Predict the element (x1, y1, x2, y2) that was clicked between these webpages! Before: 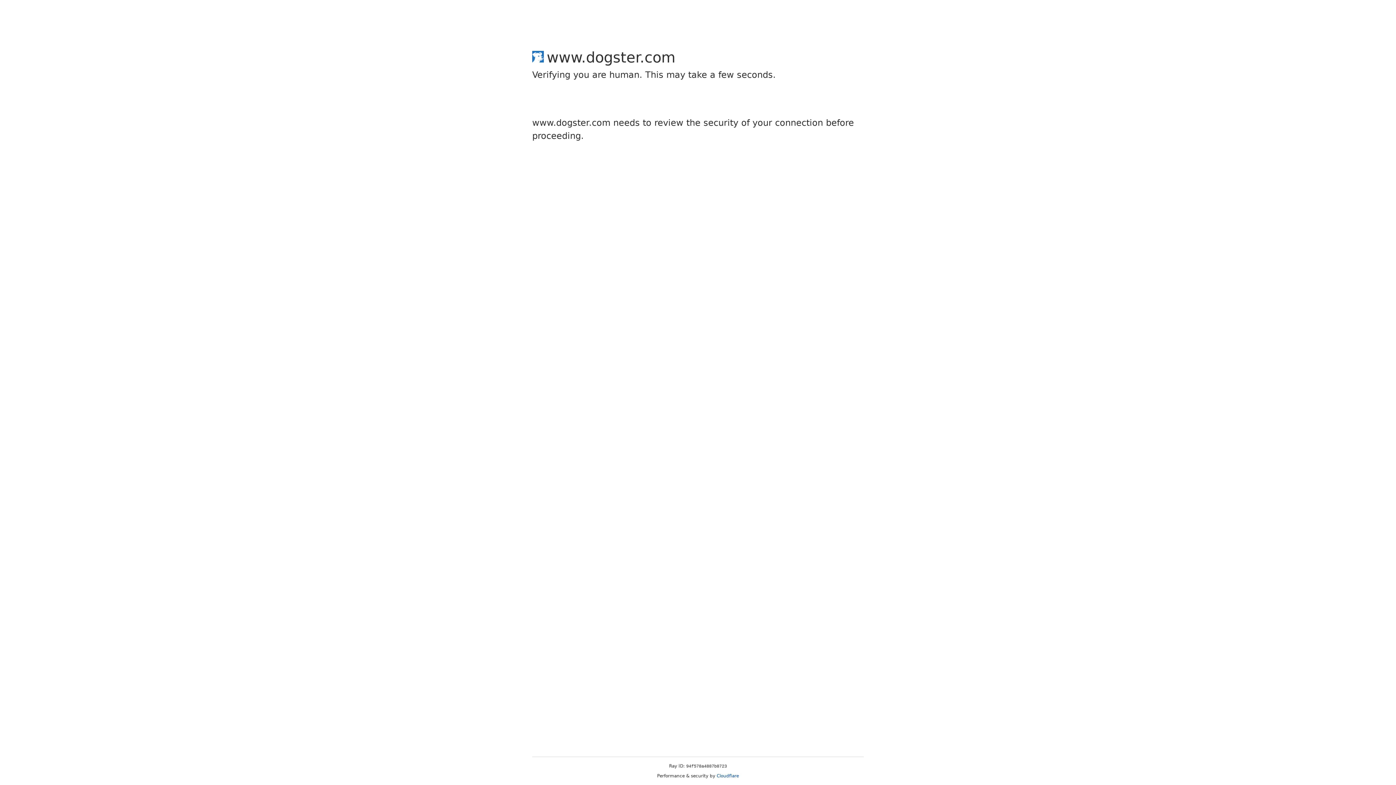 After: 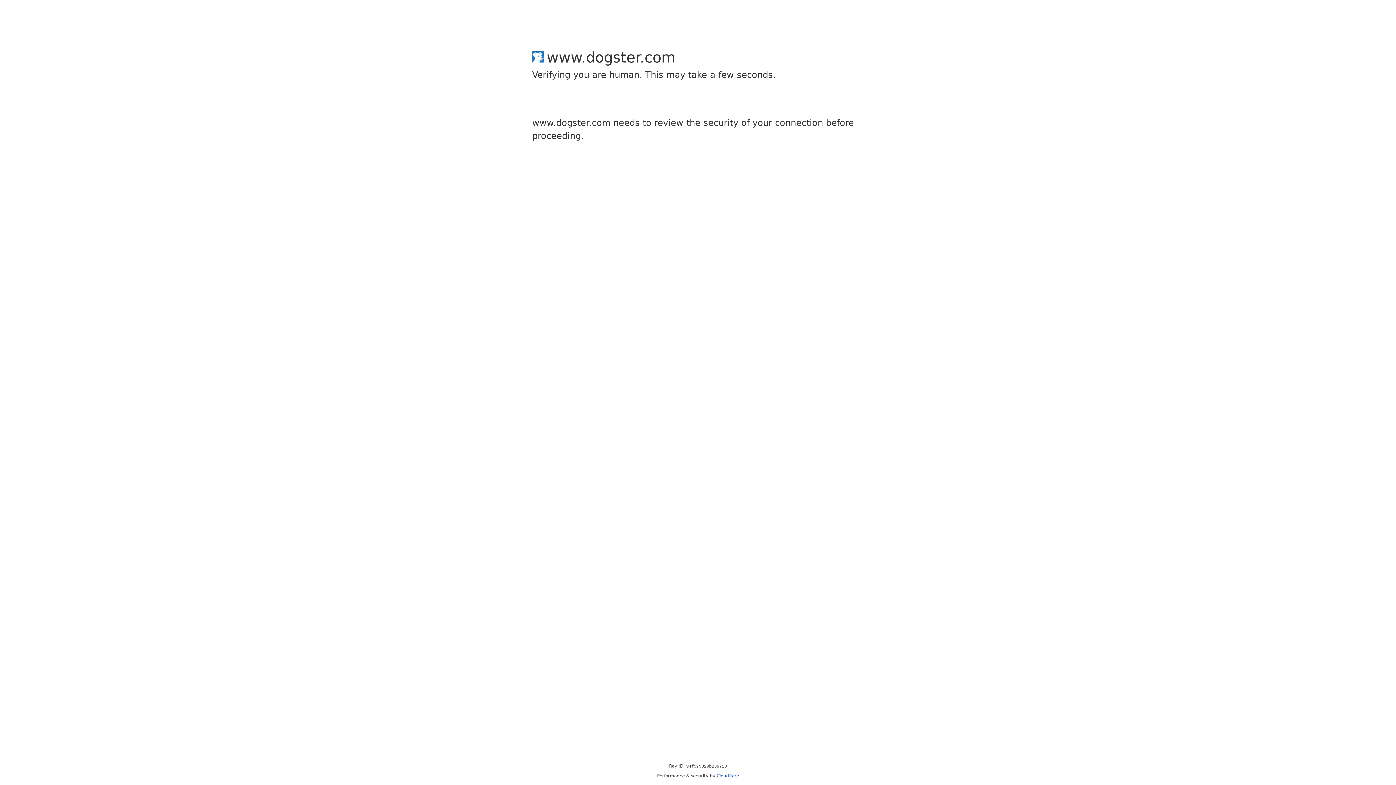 Action: bbox: (716, 773, 739, 778) label: Cloudflare